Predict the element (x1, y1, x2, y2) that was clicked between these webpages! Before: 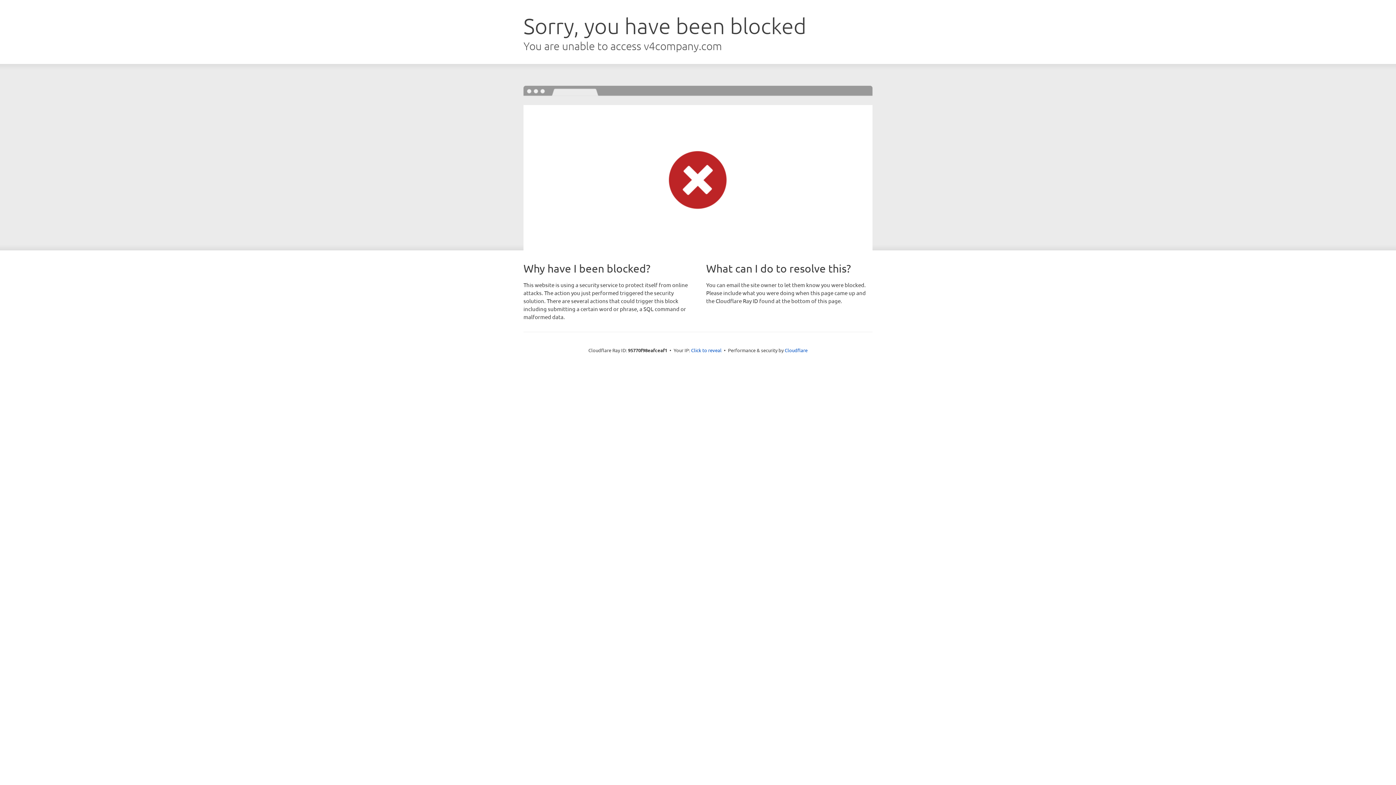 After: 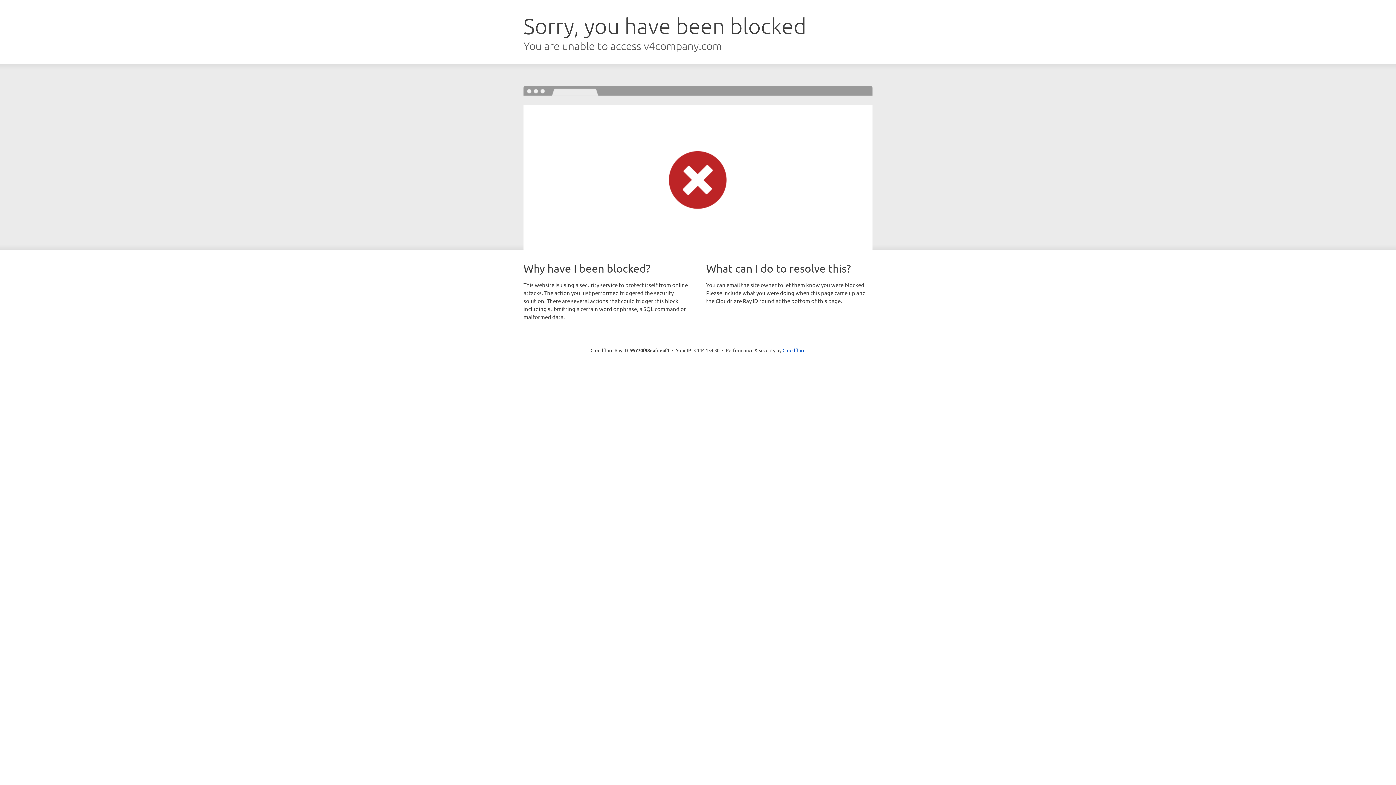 Action: label: Click to reveal bbox: (691, 346, 721, 353)